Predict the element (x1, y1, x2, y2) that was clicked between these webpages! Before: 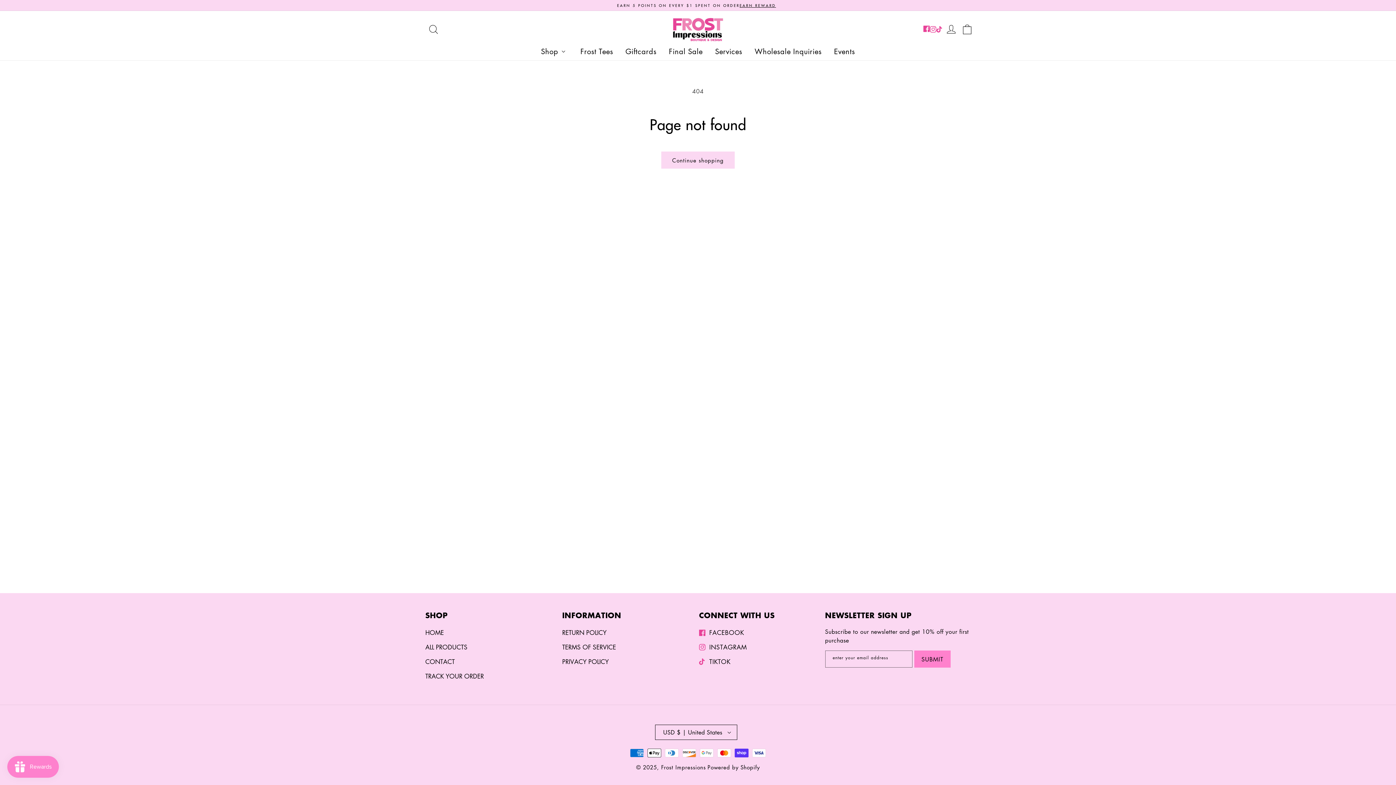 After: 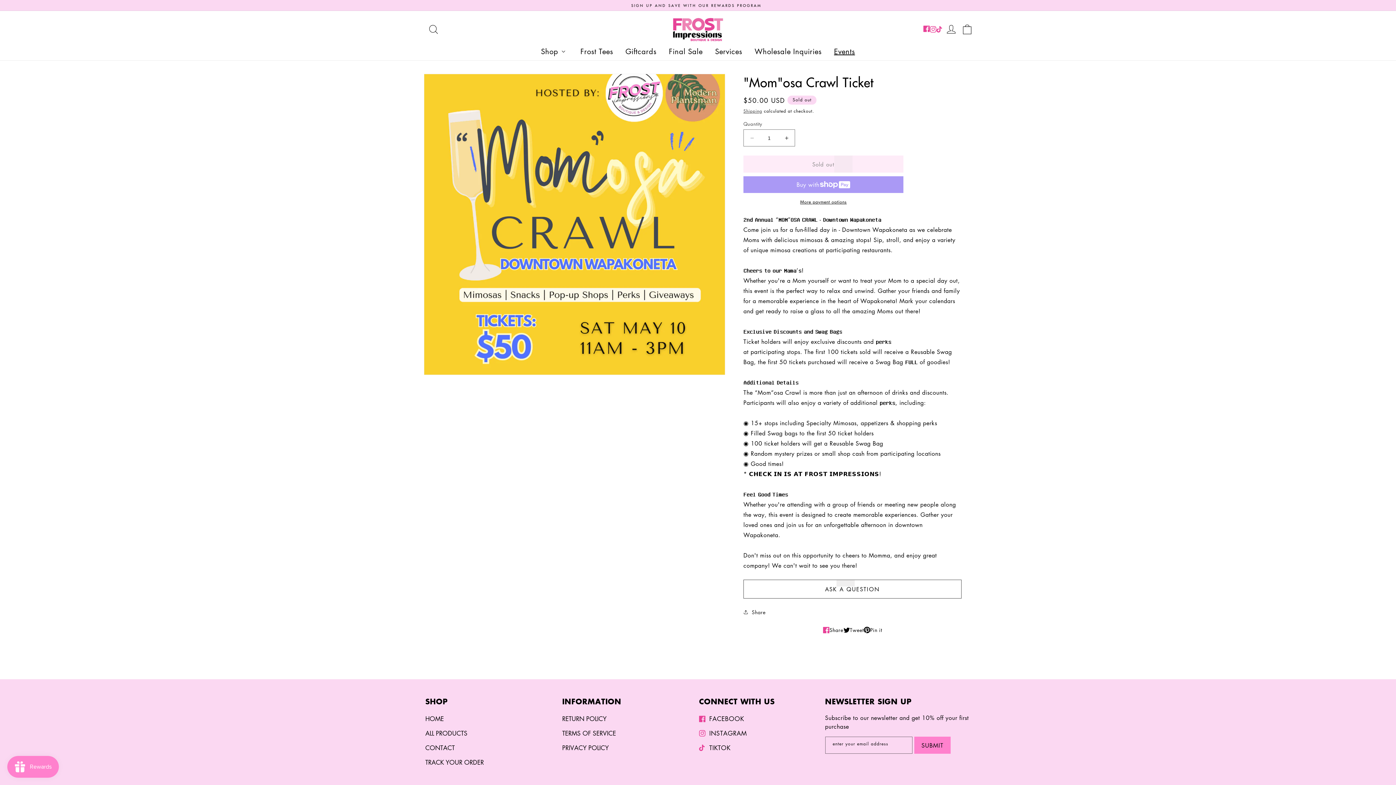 Action: bbox: (834, 46, 855, 56) label: Events